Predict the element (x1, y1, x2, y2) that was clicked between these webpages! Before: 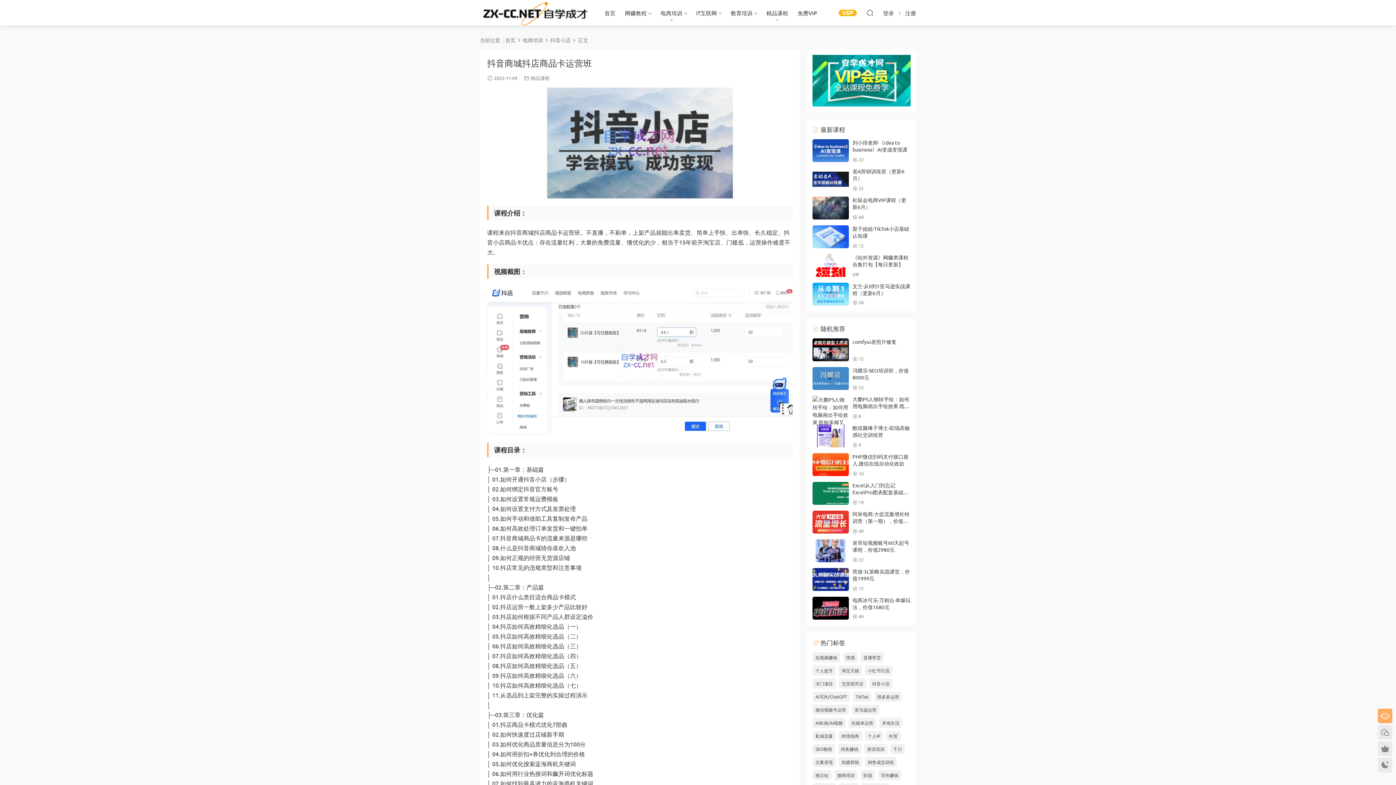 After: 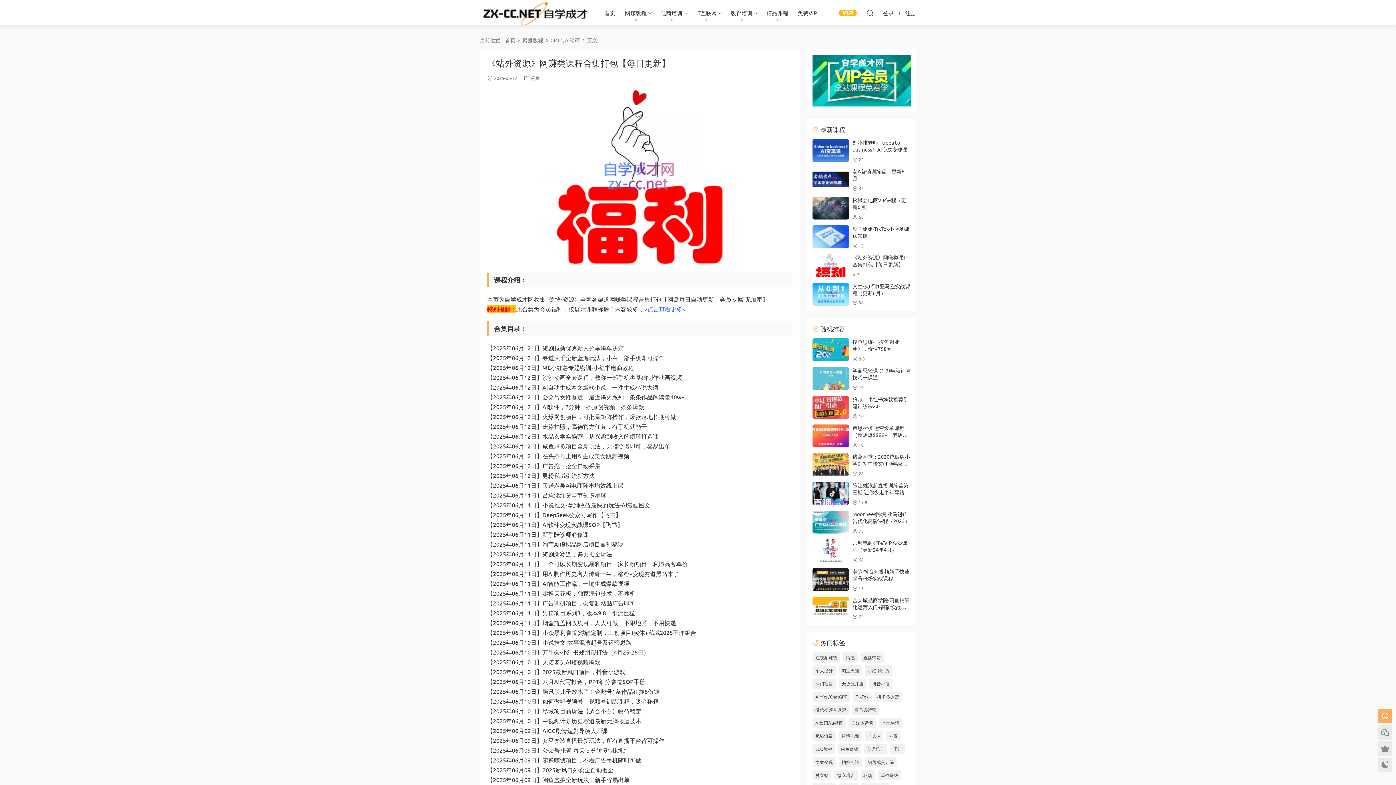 Action: bbox: (852, 254, 908, 267) label: 《站外资源》网赚类课程合集打包【每日更新】